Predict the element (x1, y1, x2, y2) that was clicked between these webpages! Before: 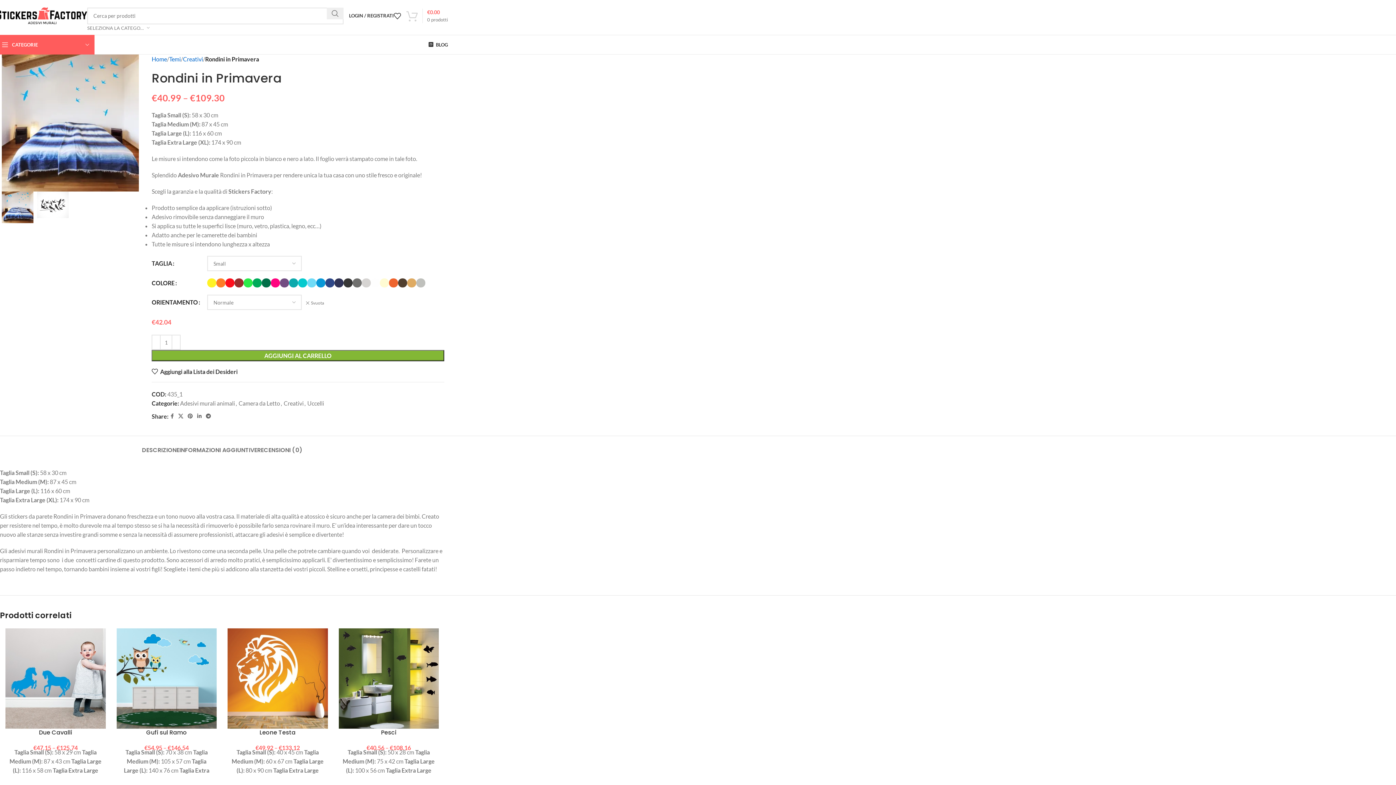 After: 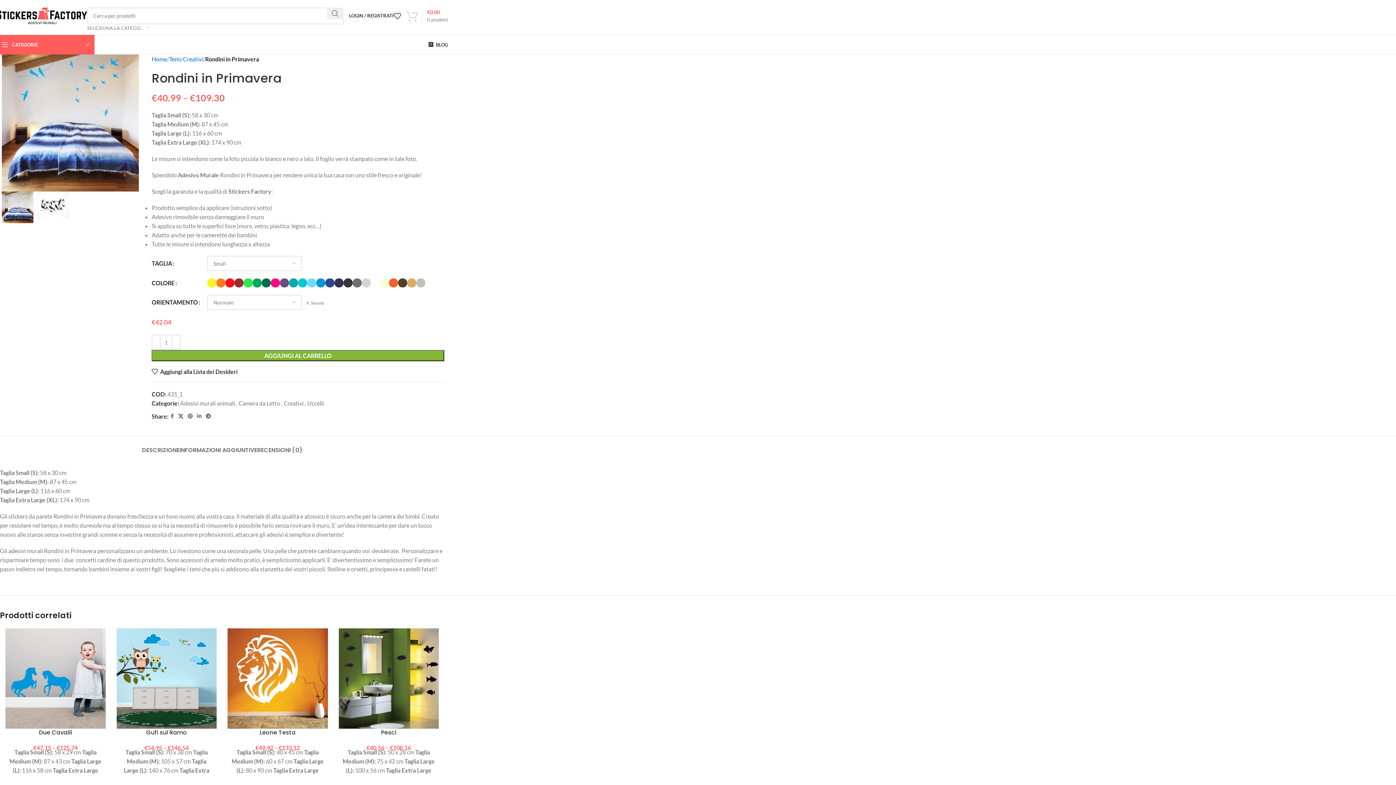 Action: label: X social link bbox: (176, 411, 185, 421)